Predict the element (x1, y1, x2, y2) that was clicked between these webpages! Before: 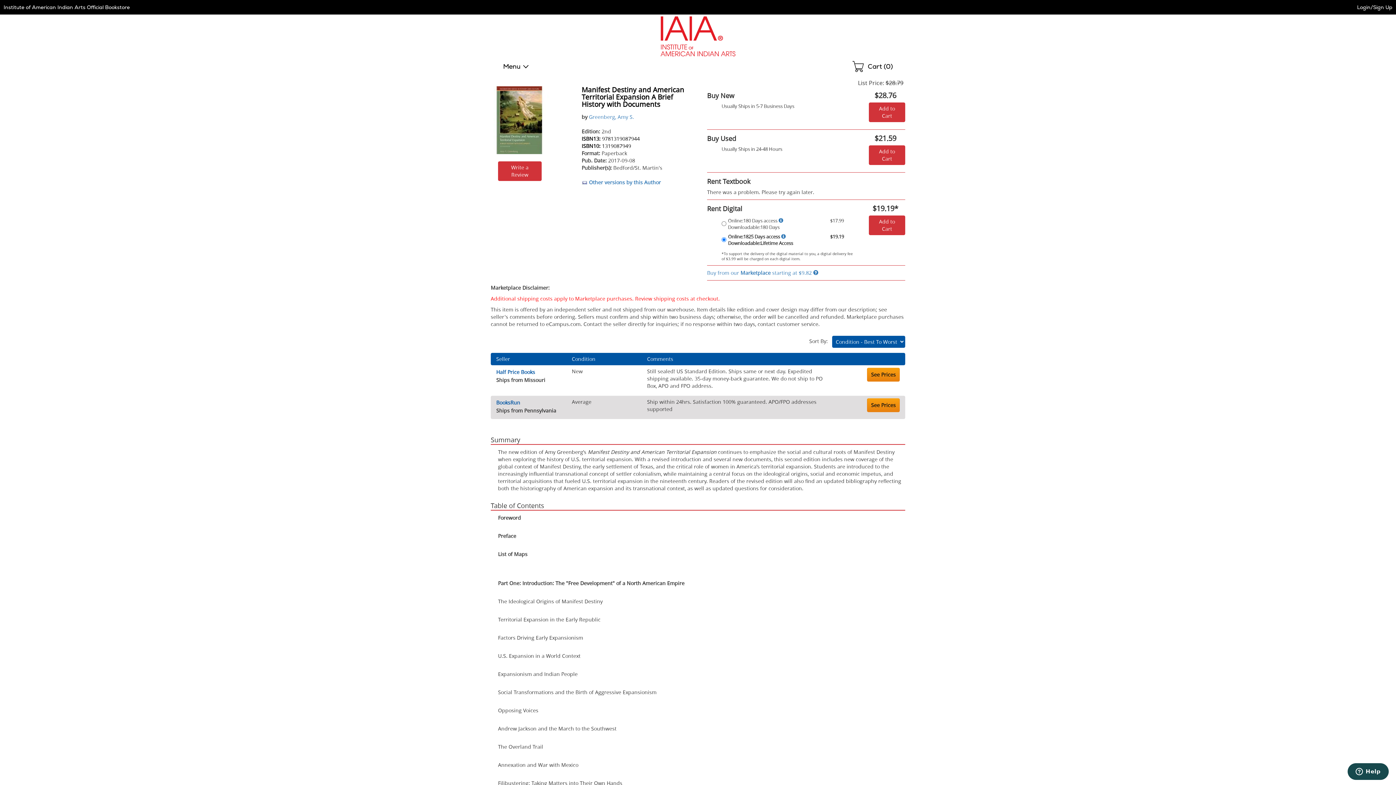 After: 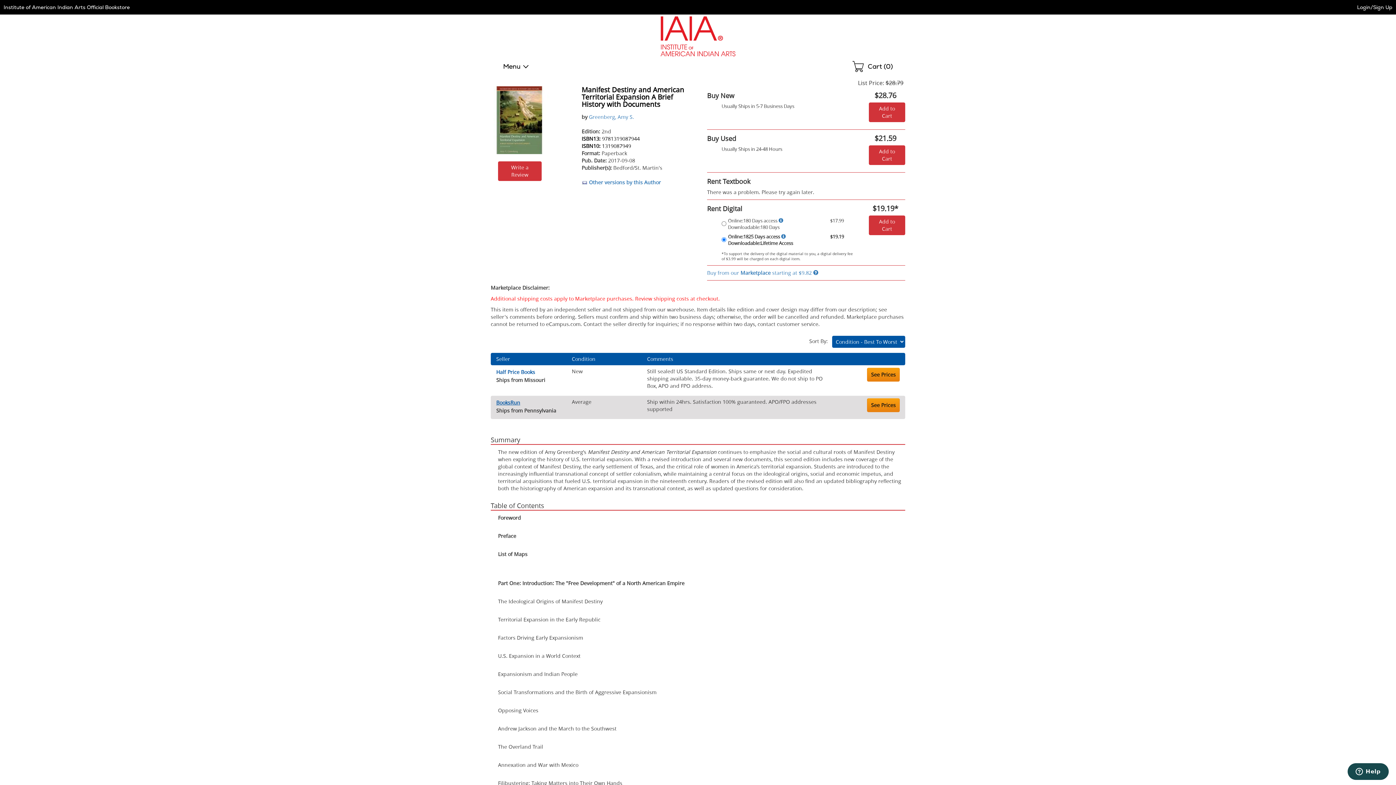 Action: bbox: (496, 399, 520, 406) label: BooksRun